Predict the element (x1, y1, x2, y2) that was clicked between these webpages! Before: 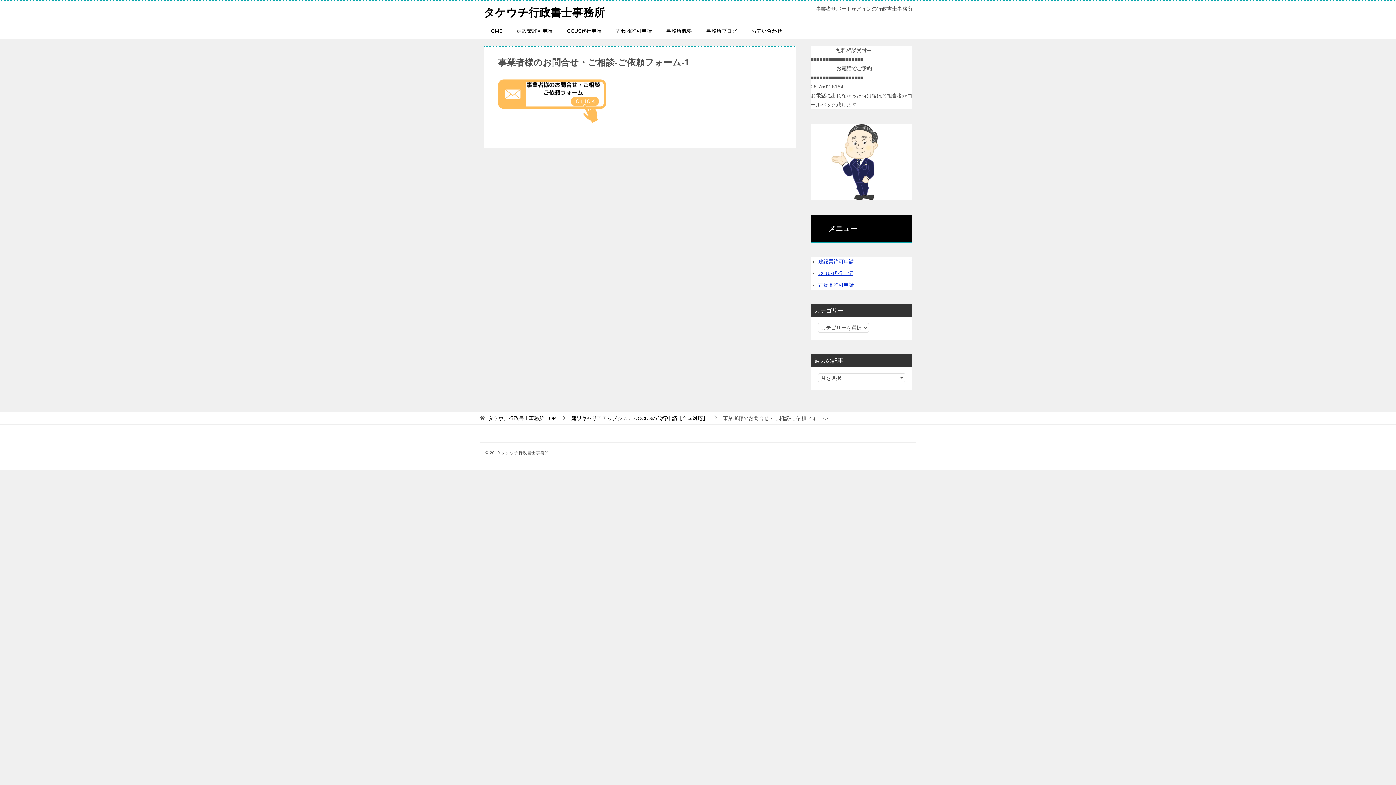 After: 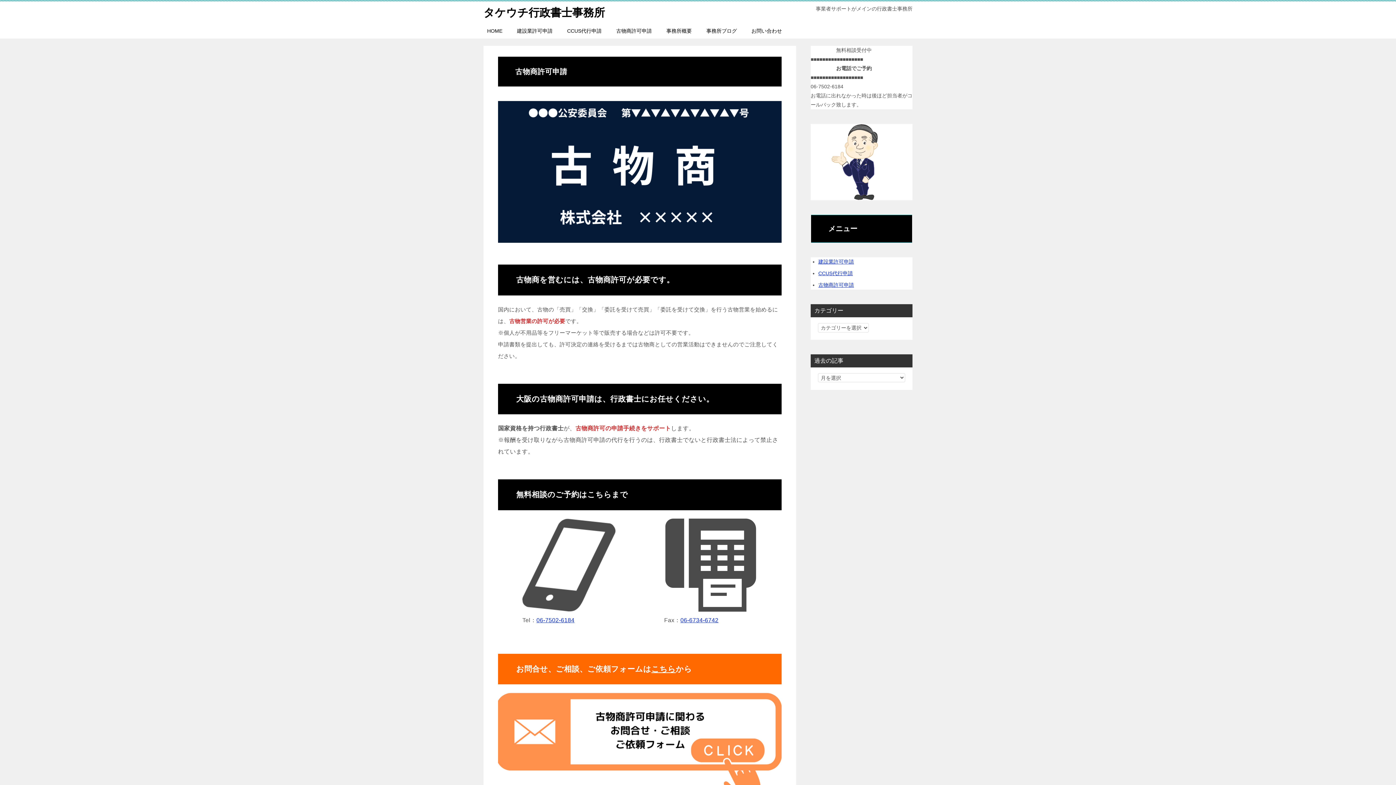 Action: label: 古物商許可申請 bbox: (818, 282, 854, 288)